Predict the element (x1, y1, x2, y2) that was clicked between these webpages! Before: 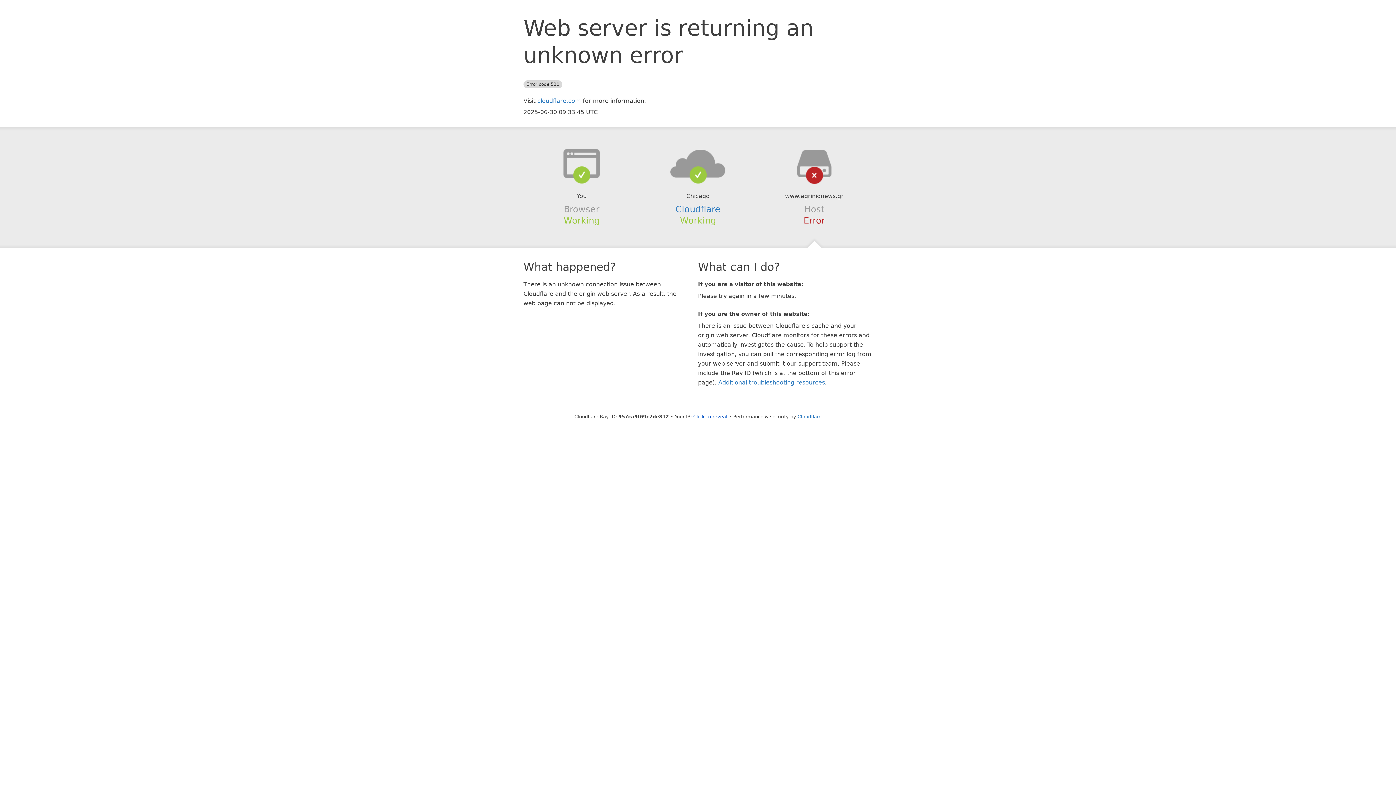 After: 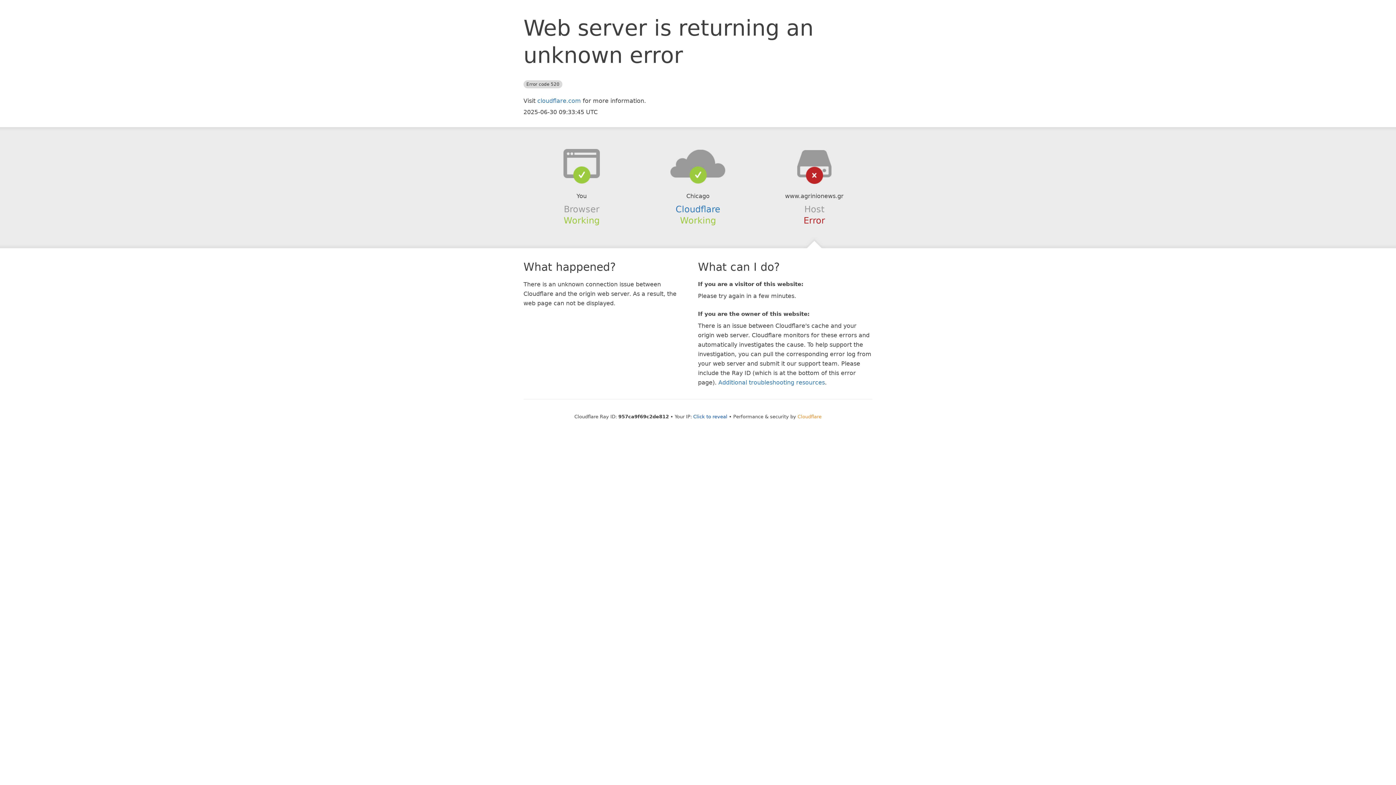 Action: bbox: (797, 414, 821, 419) label: Cloudflare